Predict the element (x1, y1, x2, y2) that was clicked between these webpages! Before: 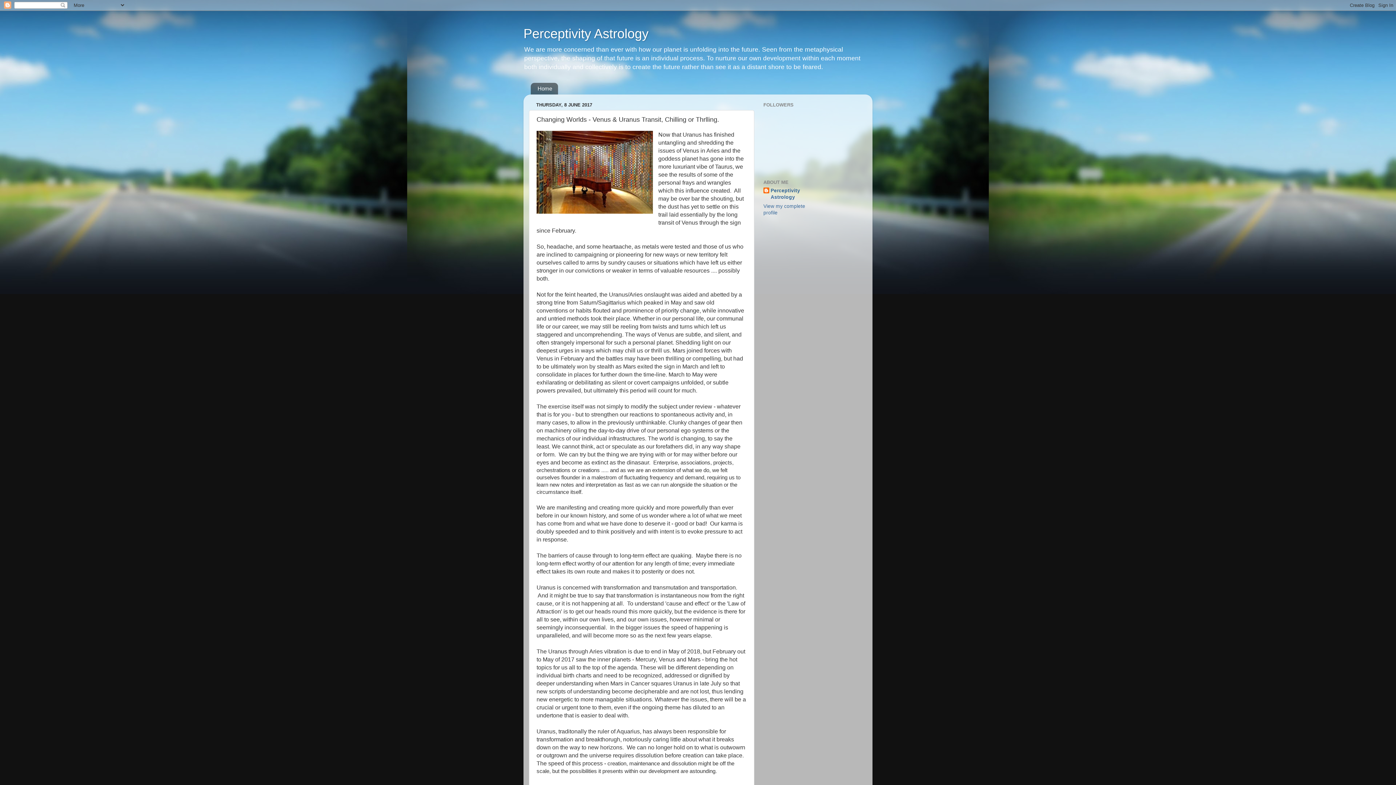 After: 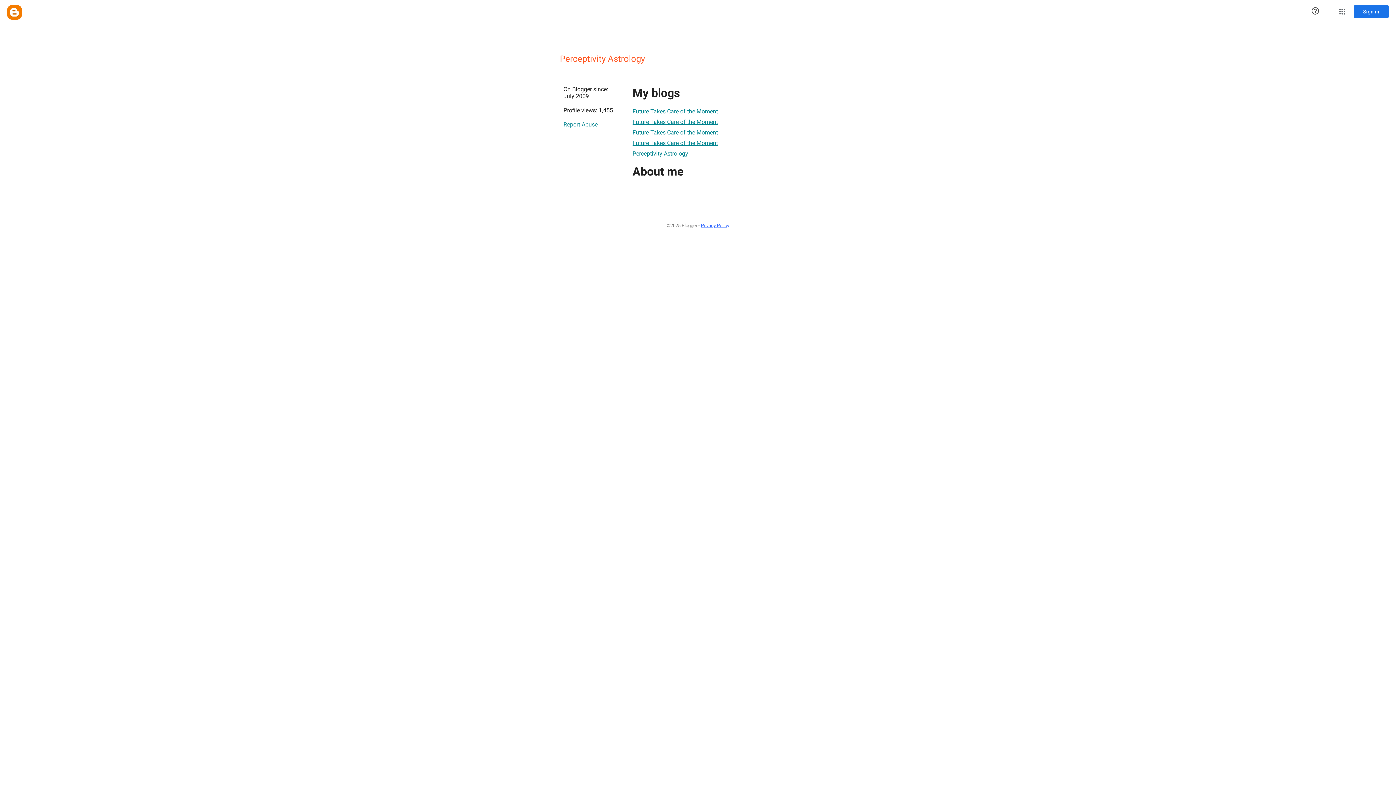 Action: bbox: (763, 187, 806, 200) label: Perceptivity Astrology